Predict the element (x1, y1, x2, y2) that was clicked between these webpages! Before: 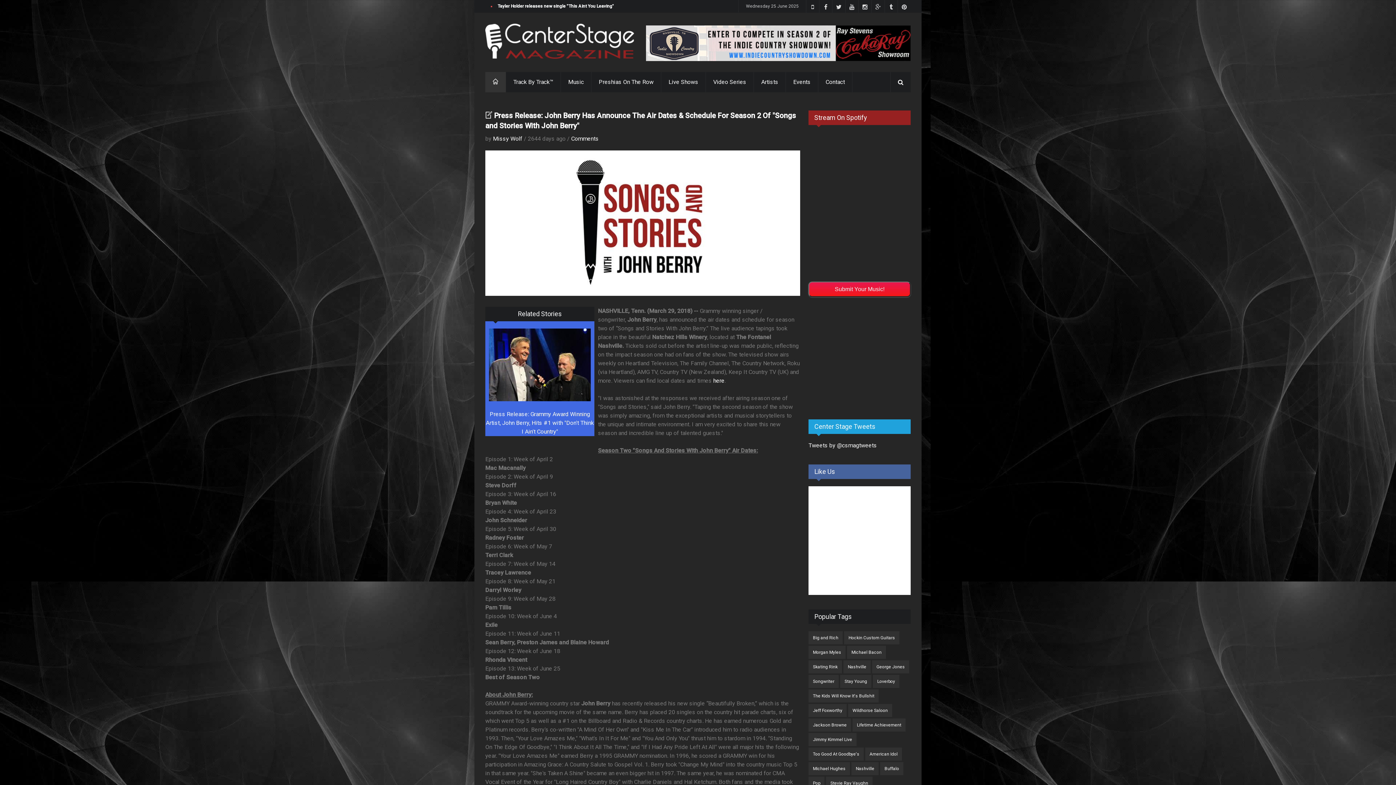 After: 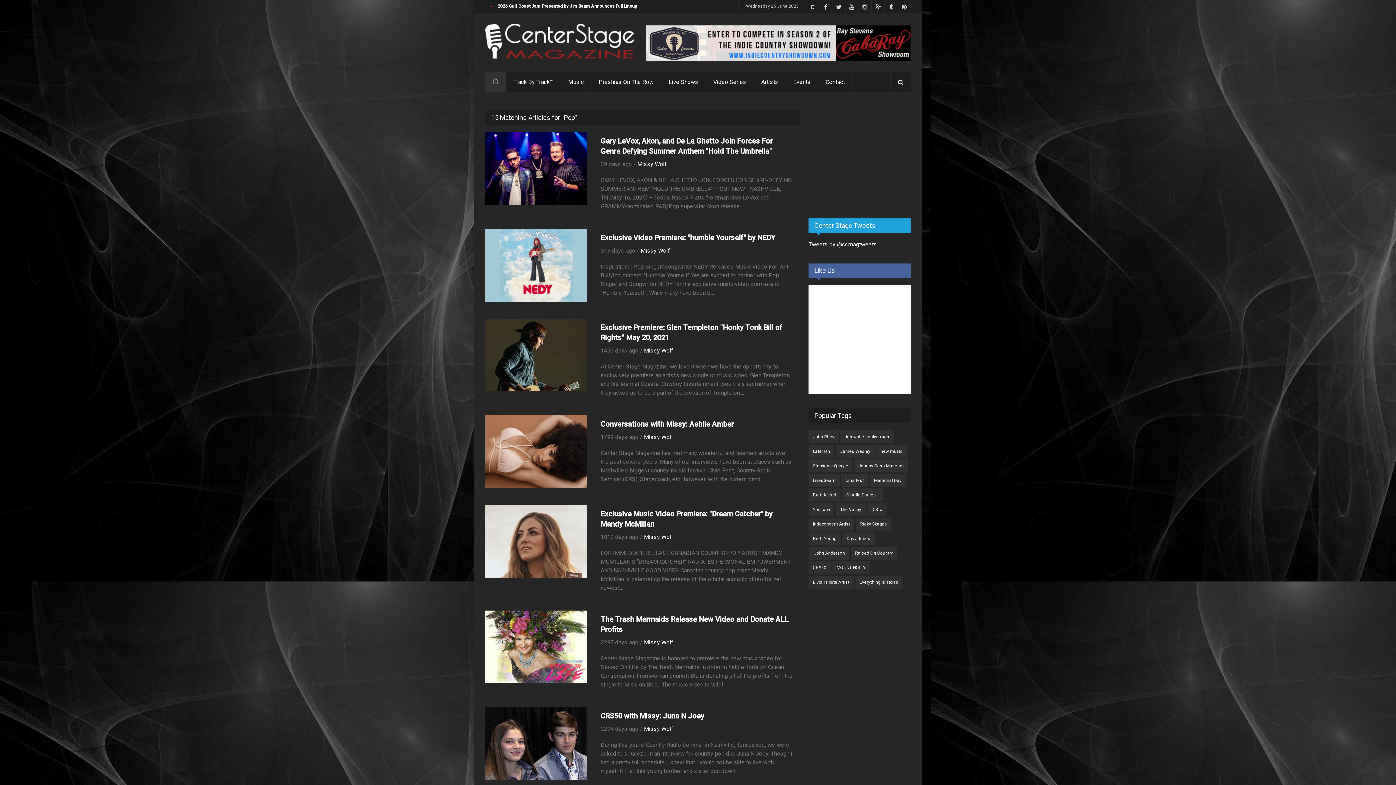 Action: bbox: (808, 777, 824, 790) label: Pop